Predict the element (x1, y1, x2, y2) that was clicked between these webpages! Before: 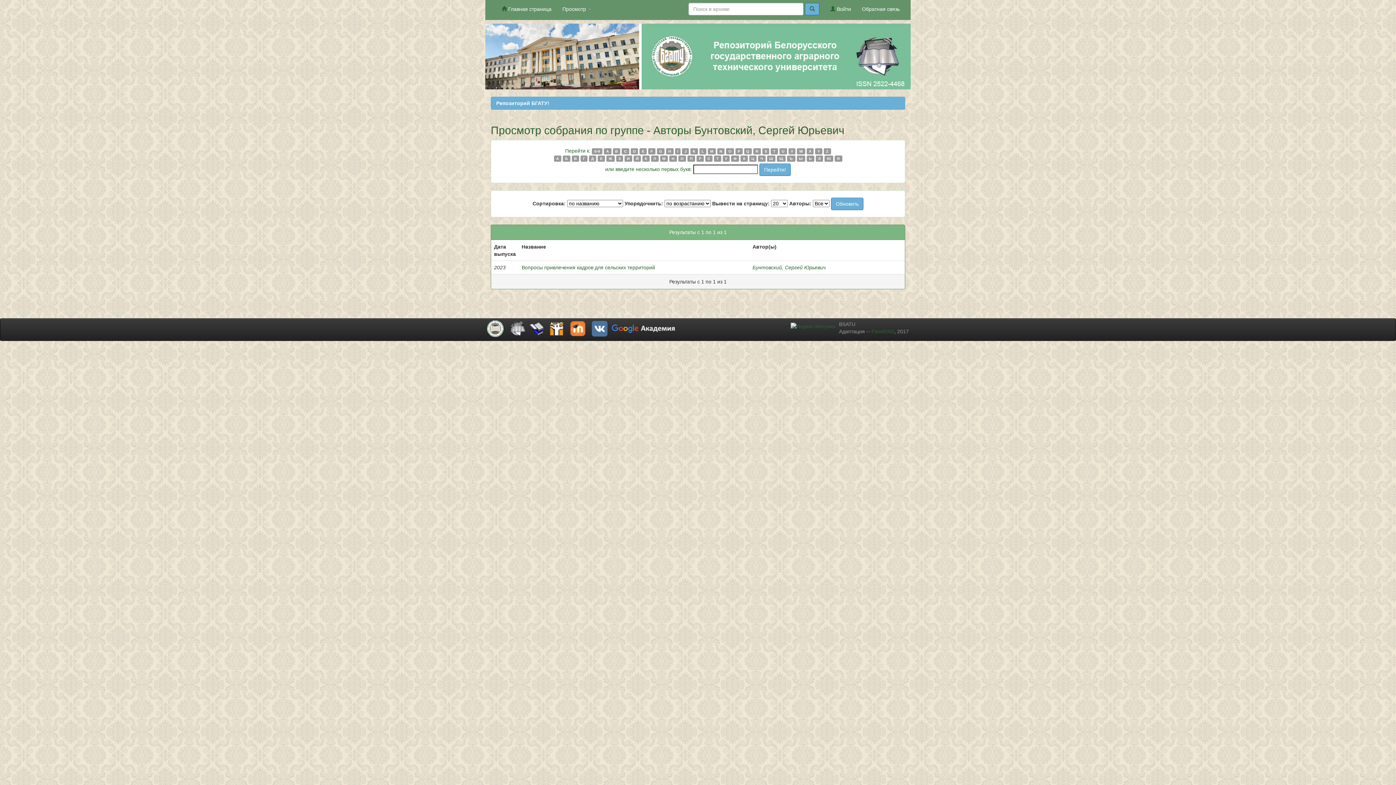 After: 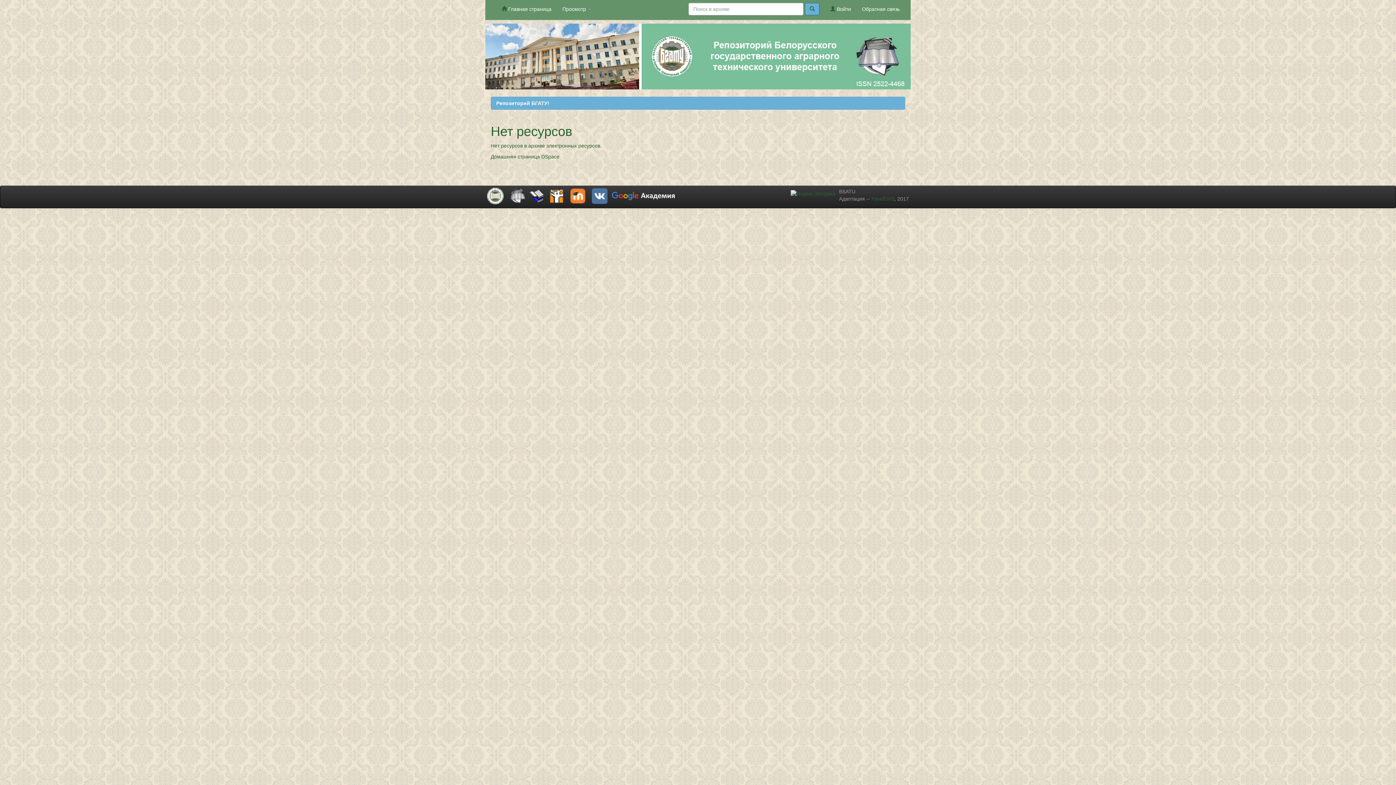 Action: bbox: (777, 155, 785, 161) label: Щ